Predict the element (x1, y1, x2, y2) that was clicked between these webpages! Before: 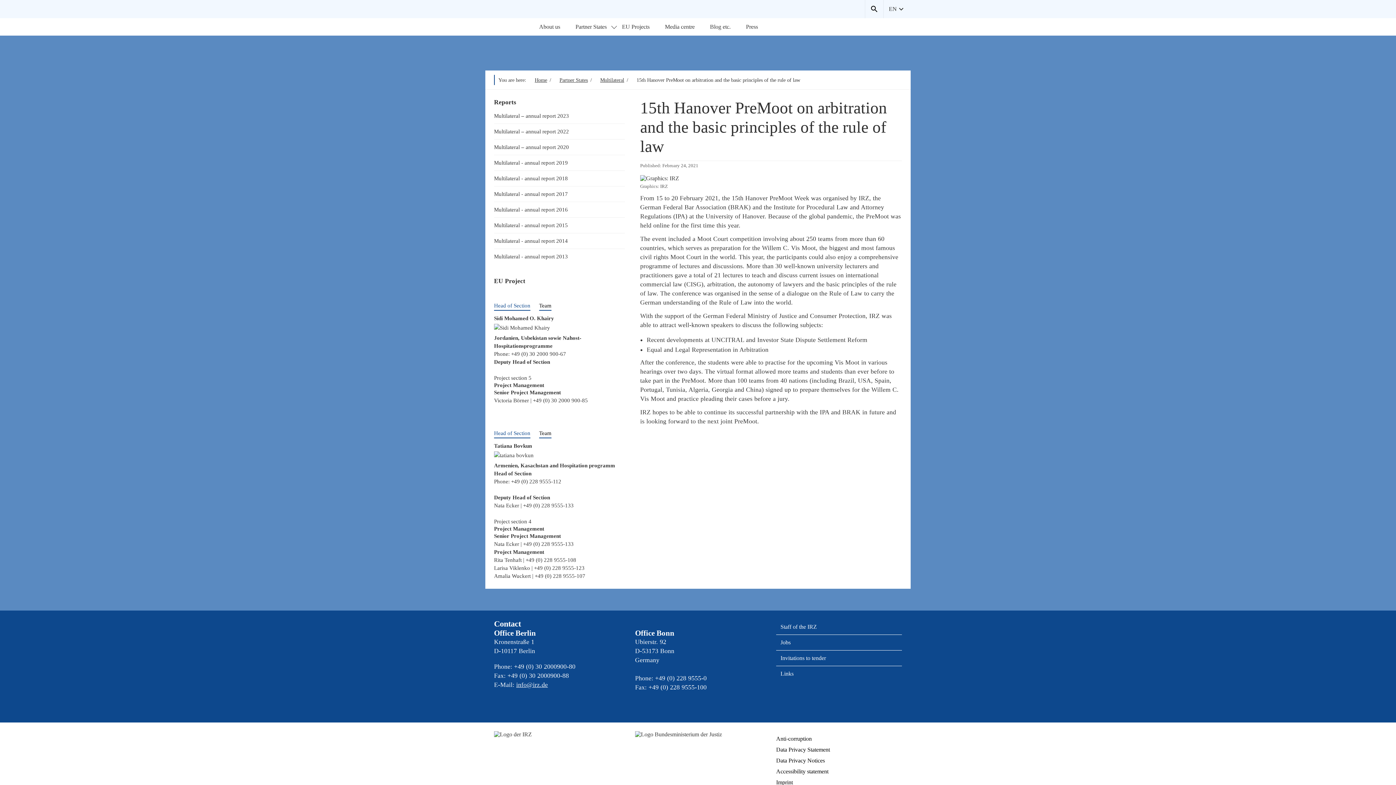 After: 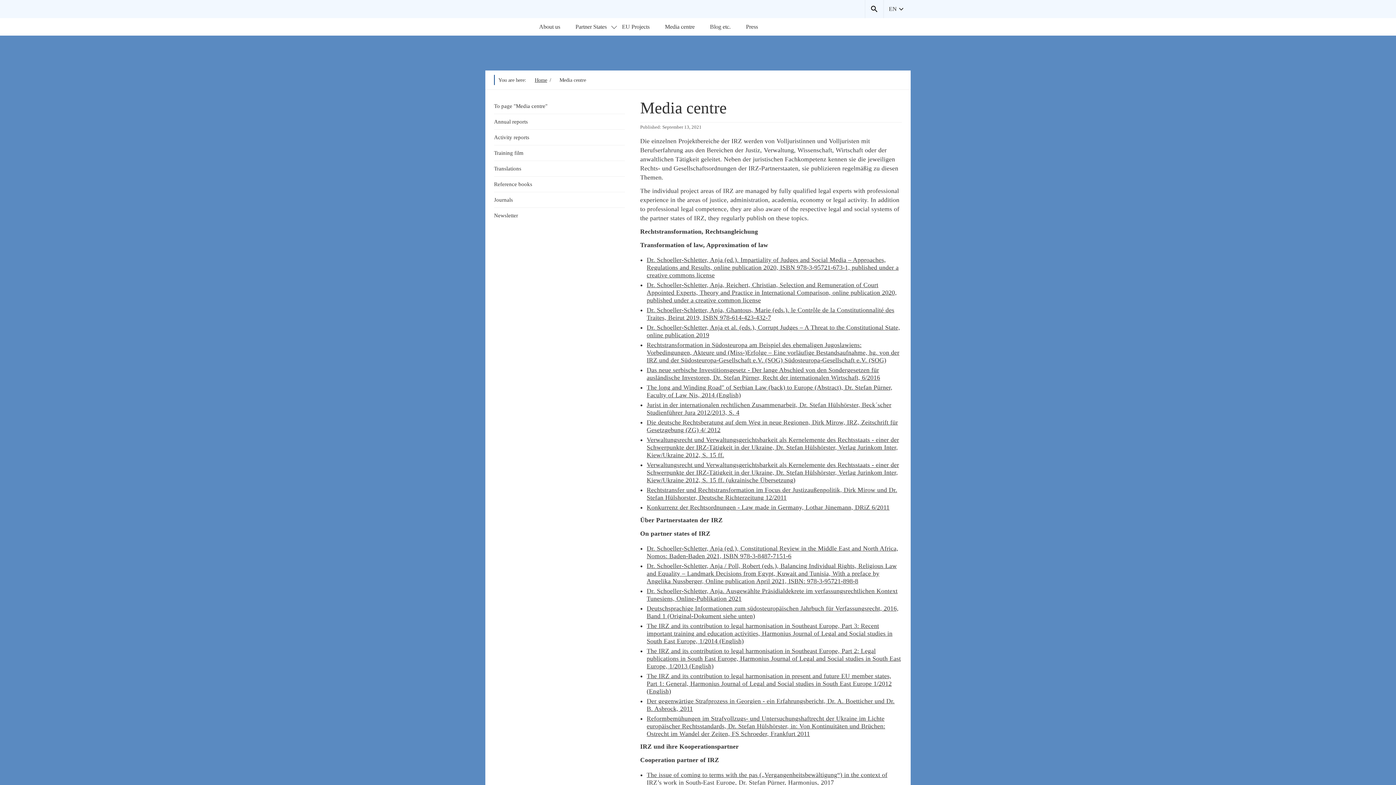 Action: label: Media centre bbox: (665, 18, 703, 35)